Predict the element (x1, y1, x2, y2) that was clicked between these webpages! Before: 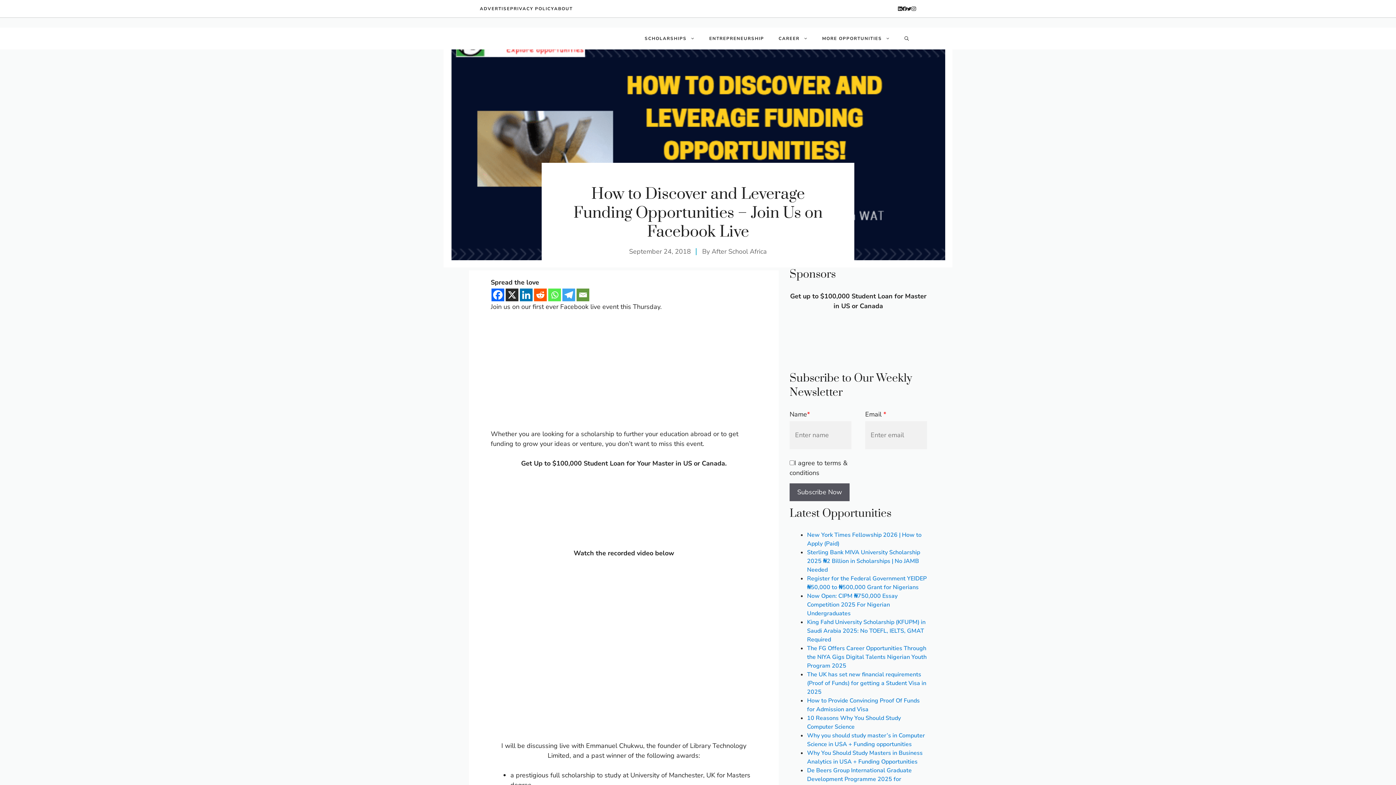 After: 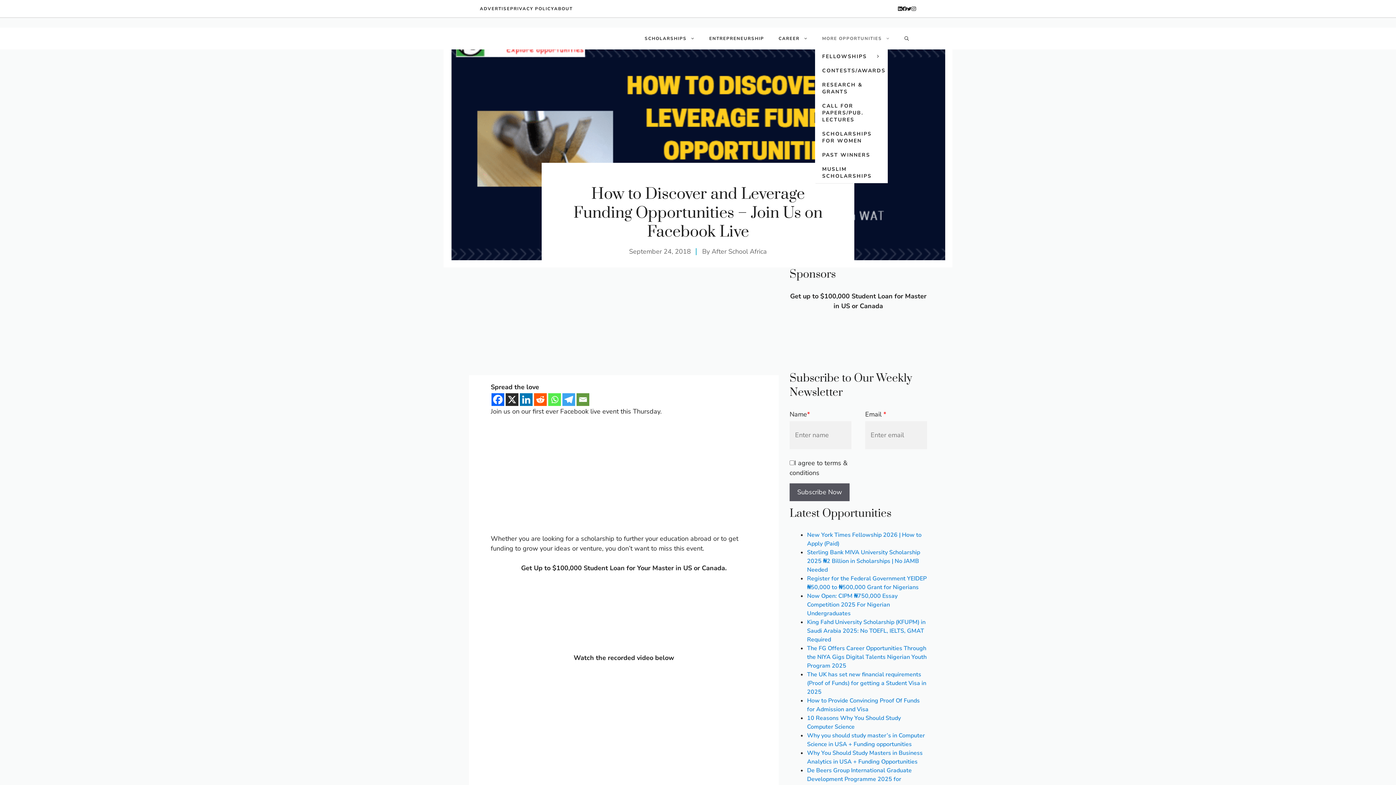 Action: bbox: (815, 27, 897, 49) label: MORE OPPORTUNITIES